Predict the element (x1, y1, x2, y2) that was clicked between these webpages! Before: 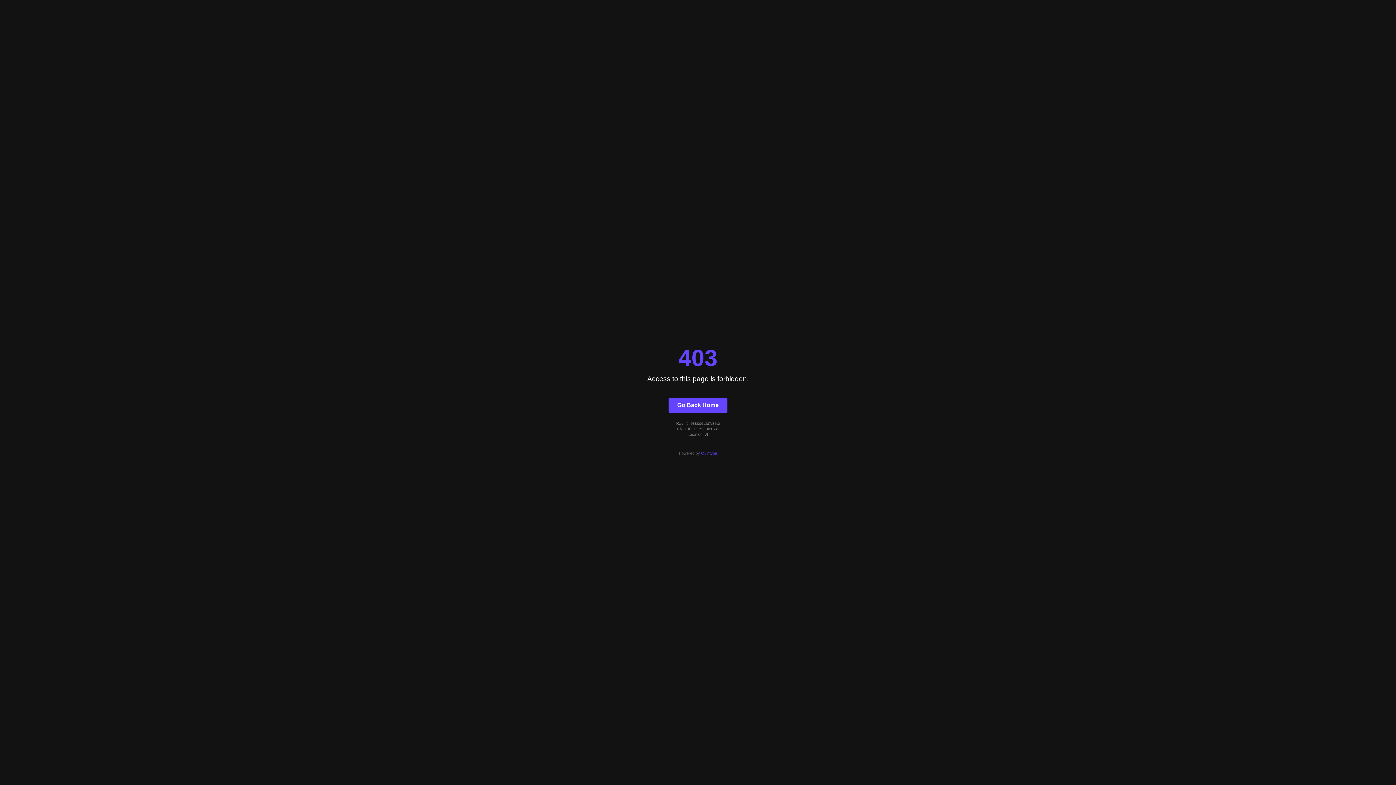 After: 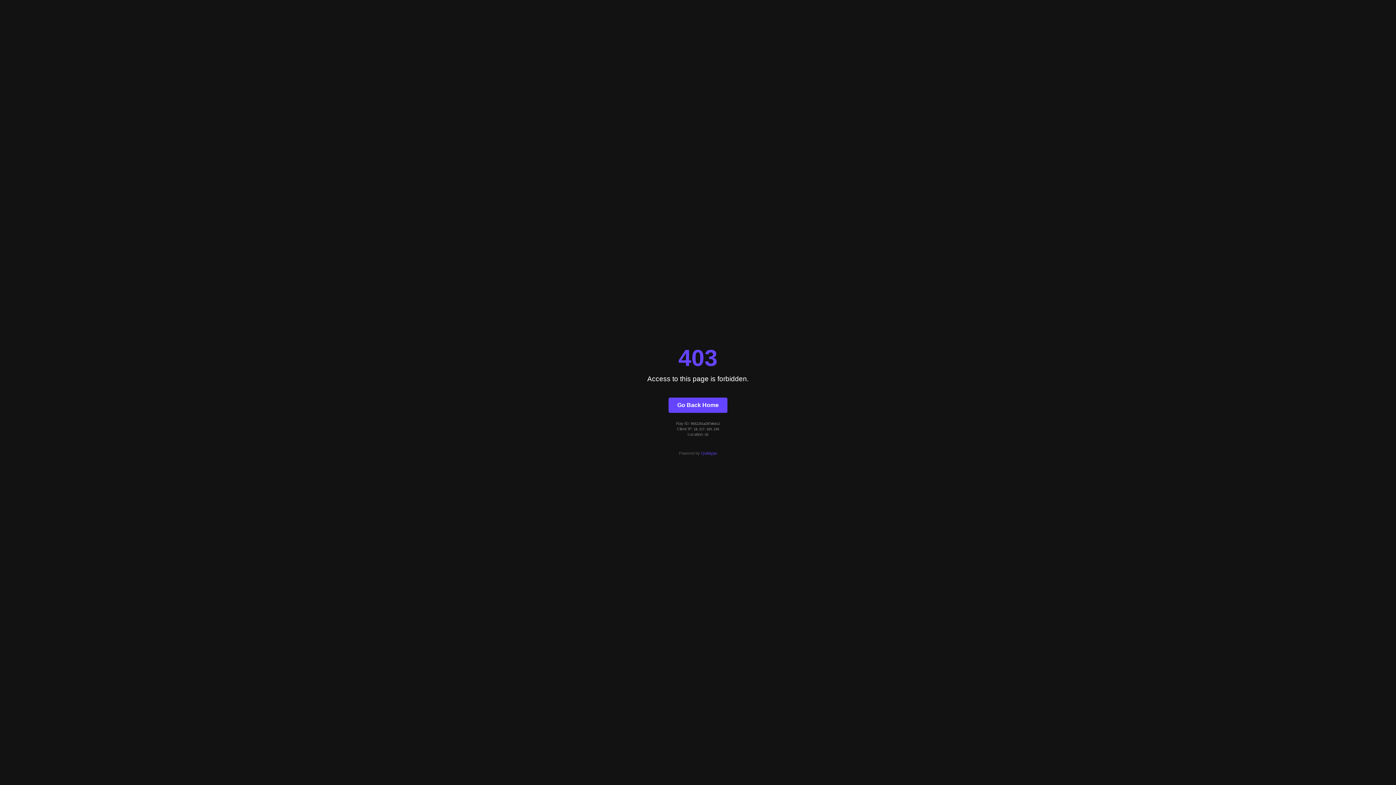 Action: bbox: (701, 451, 717, 455) label: Quintype